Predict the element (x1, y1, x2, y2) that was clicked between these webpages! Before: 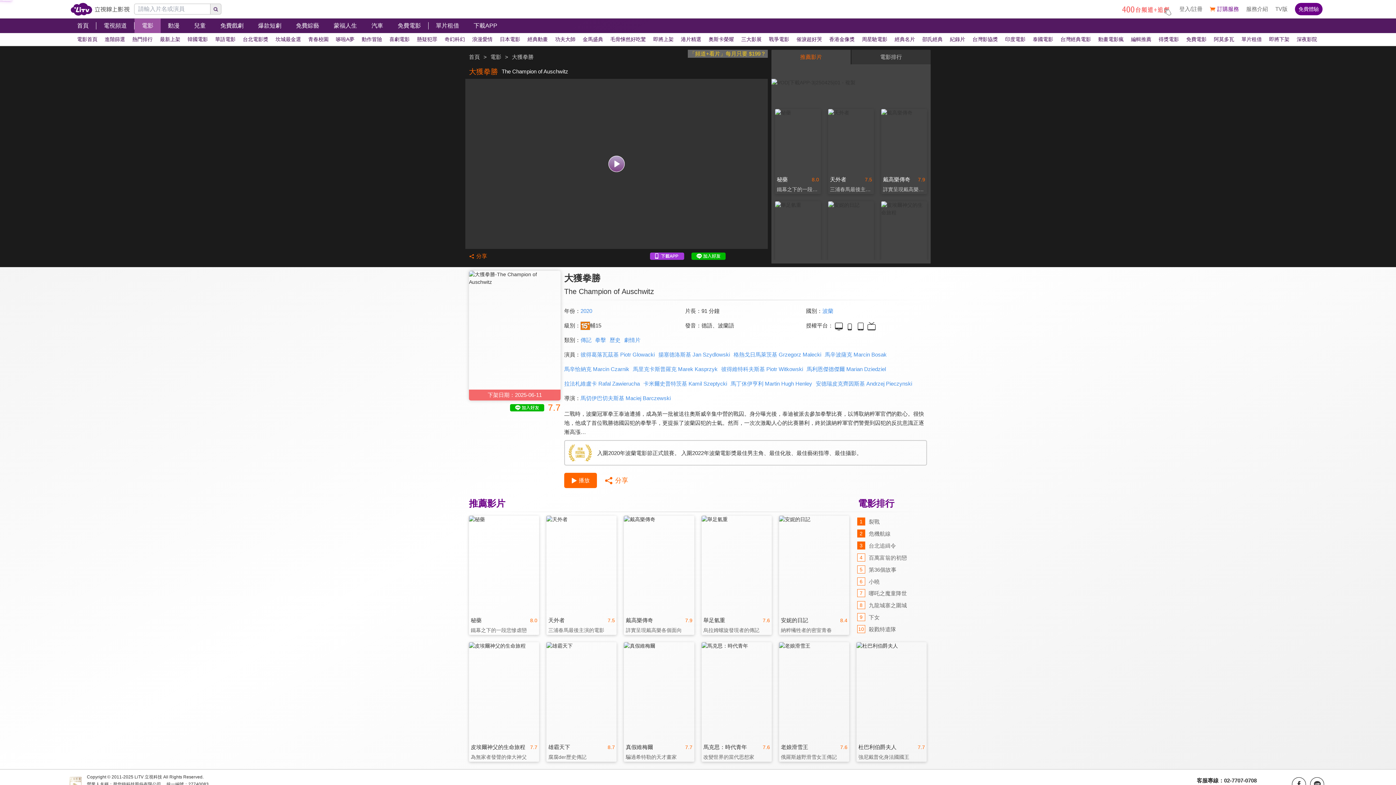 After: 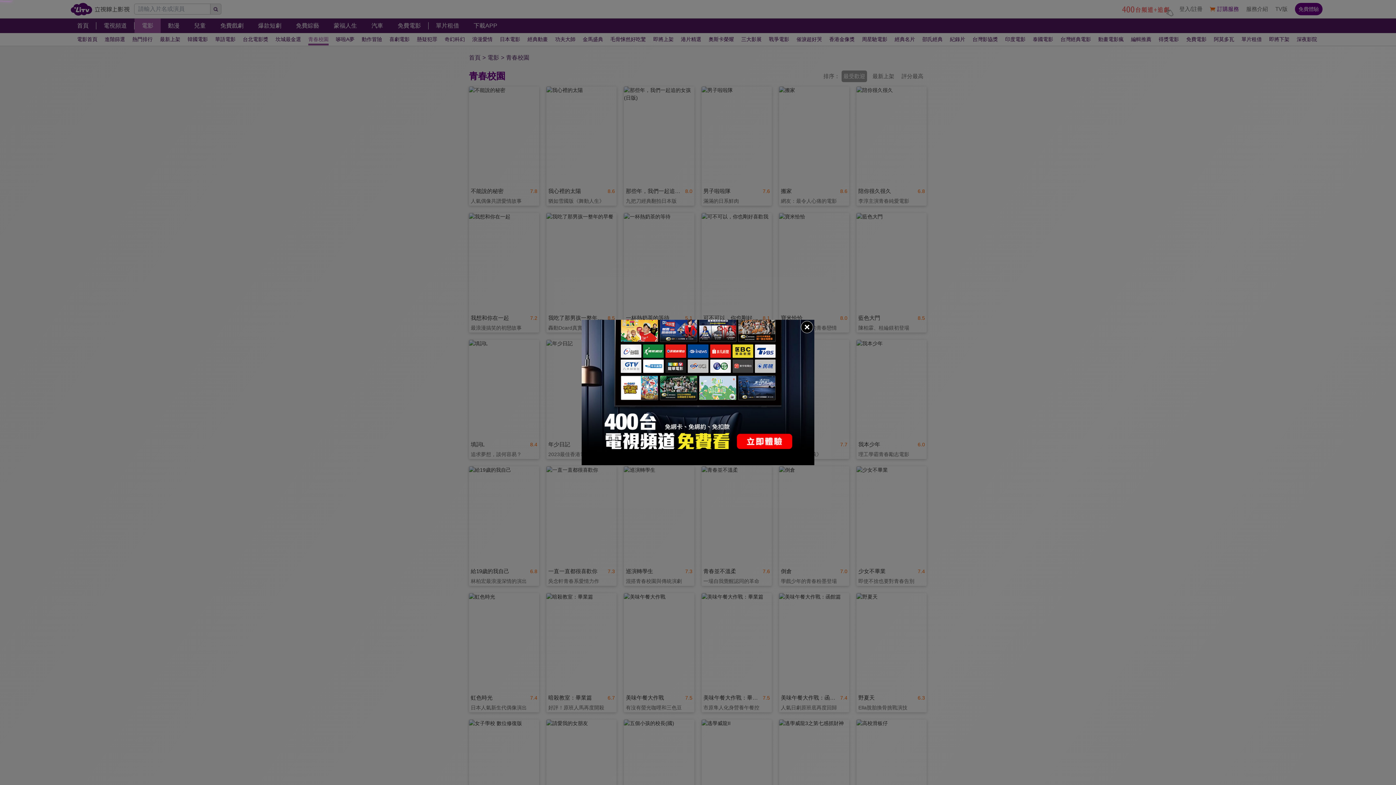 Action: bbox: (304, 33, 332, 45) label: 青春校園